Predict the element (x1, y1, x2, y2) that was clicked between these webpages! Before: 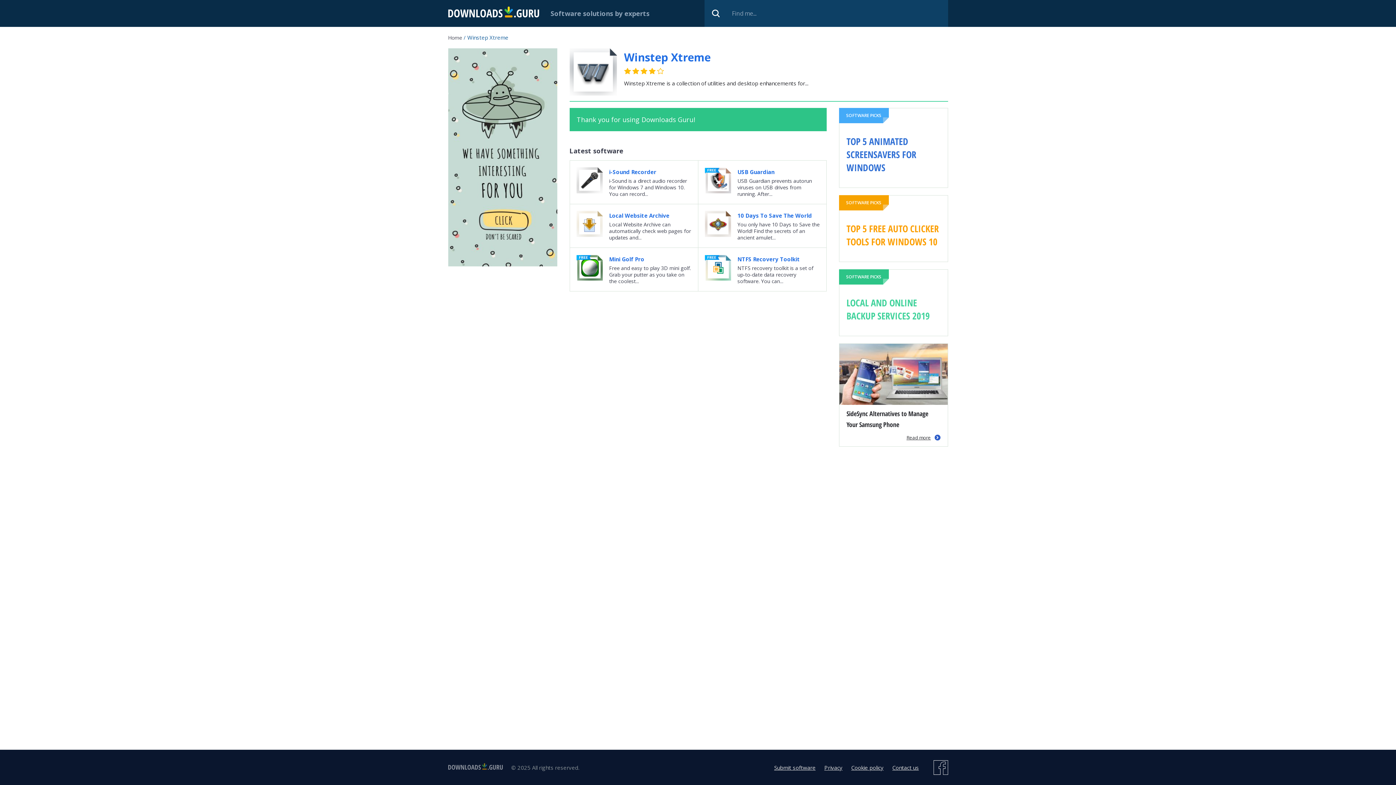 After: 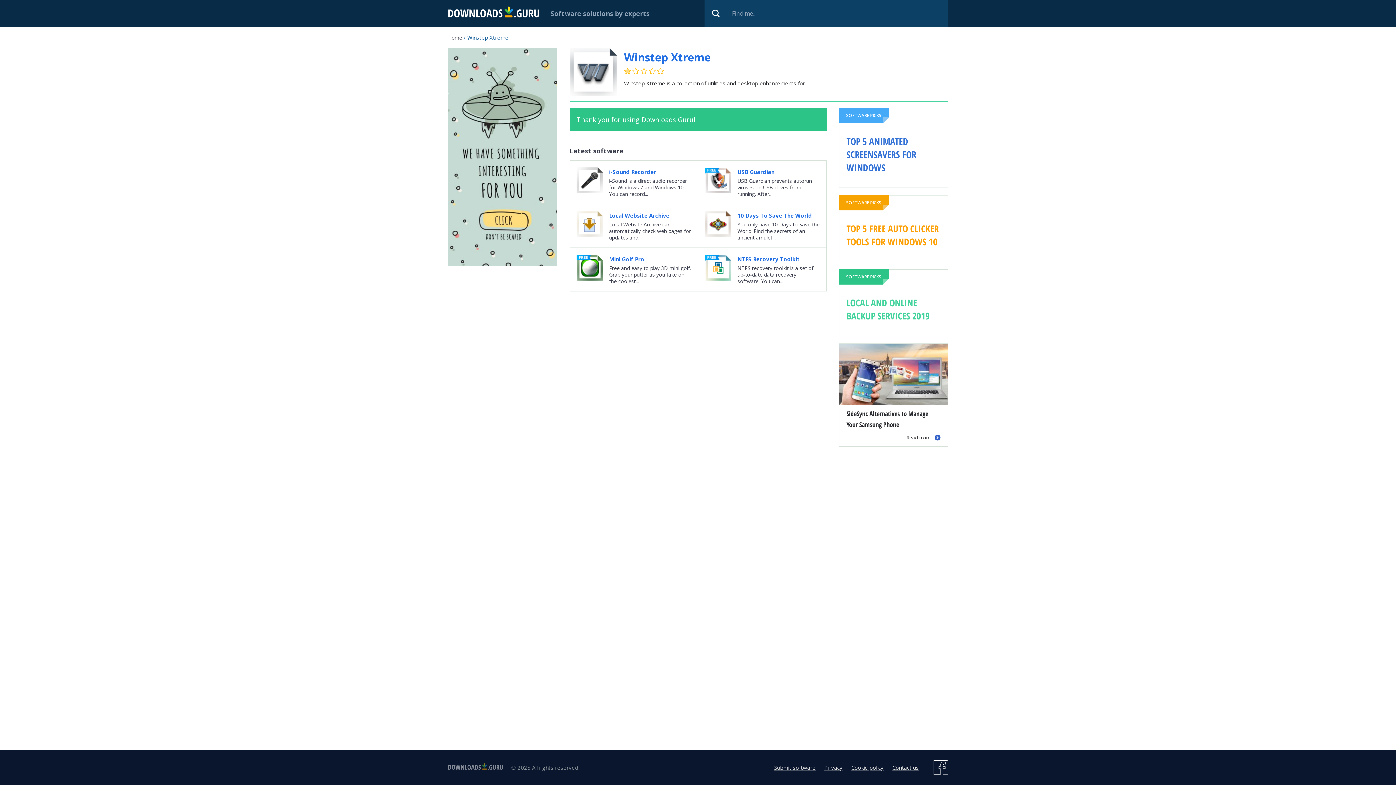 Action: bbox: (624, 68, 631, 74)